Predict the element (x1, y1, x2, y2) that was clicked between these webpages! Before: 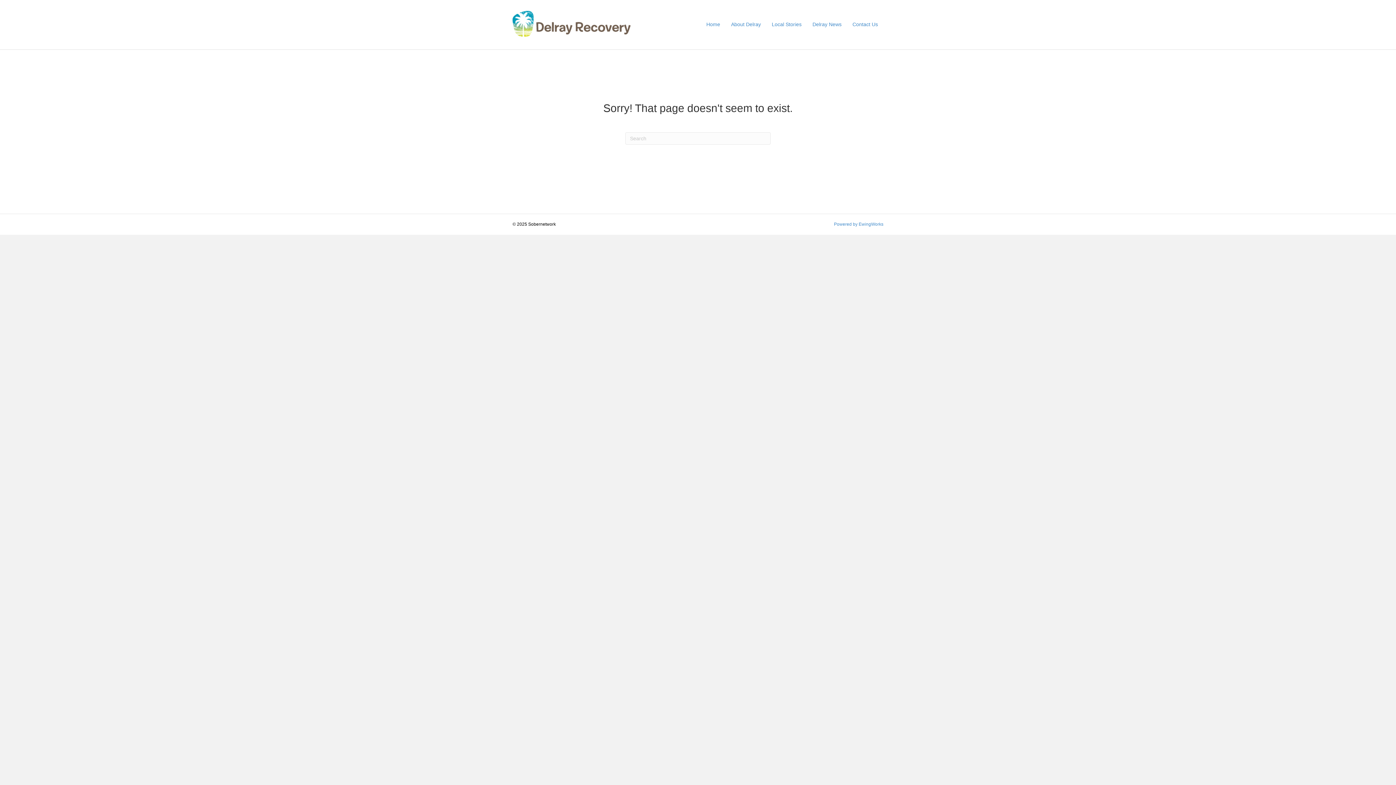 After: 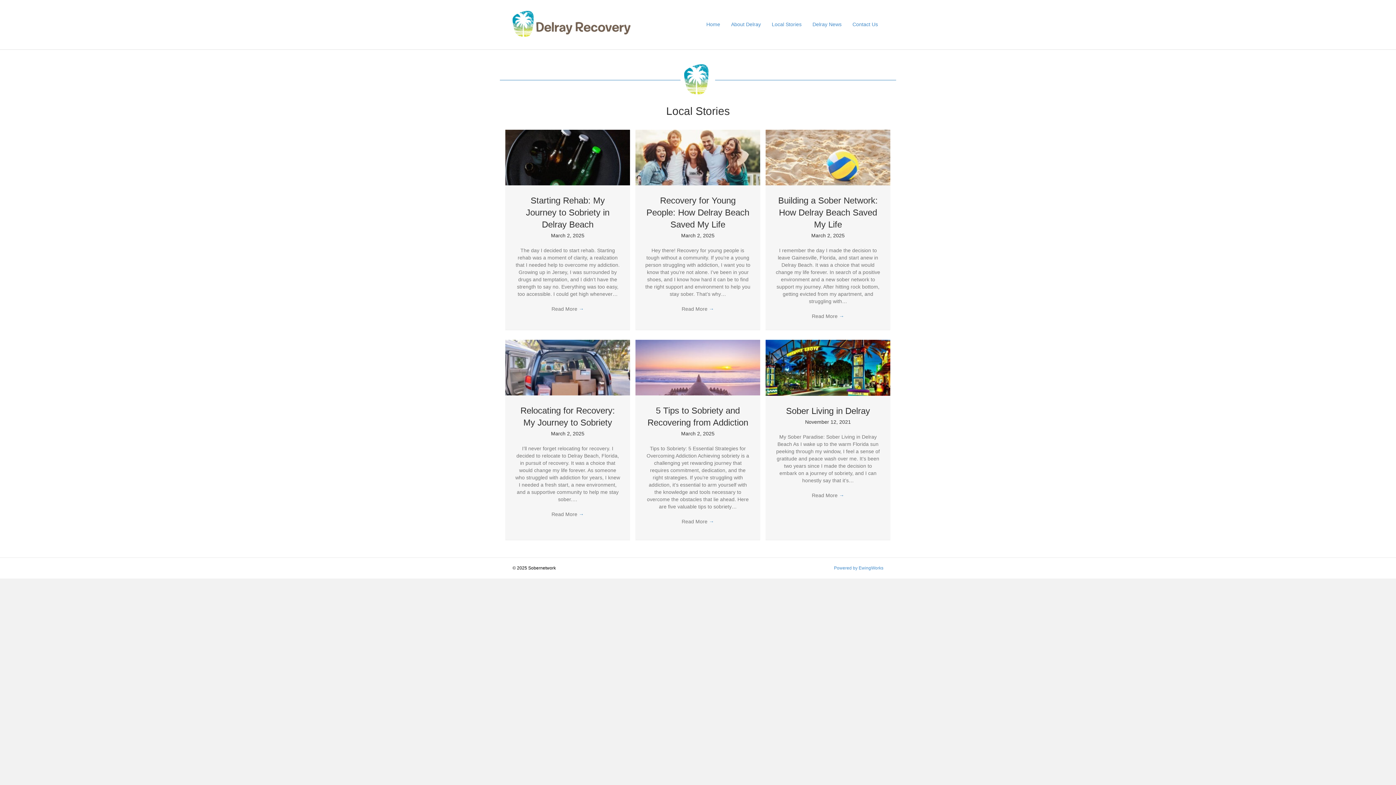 Action: bbox: (766, 15, 807, 33) label: Local Stories